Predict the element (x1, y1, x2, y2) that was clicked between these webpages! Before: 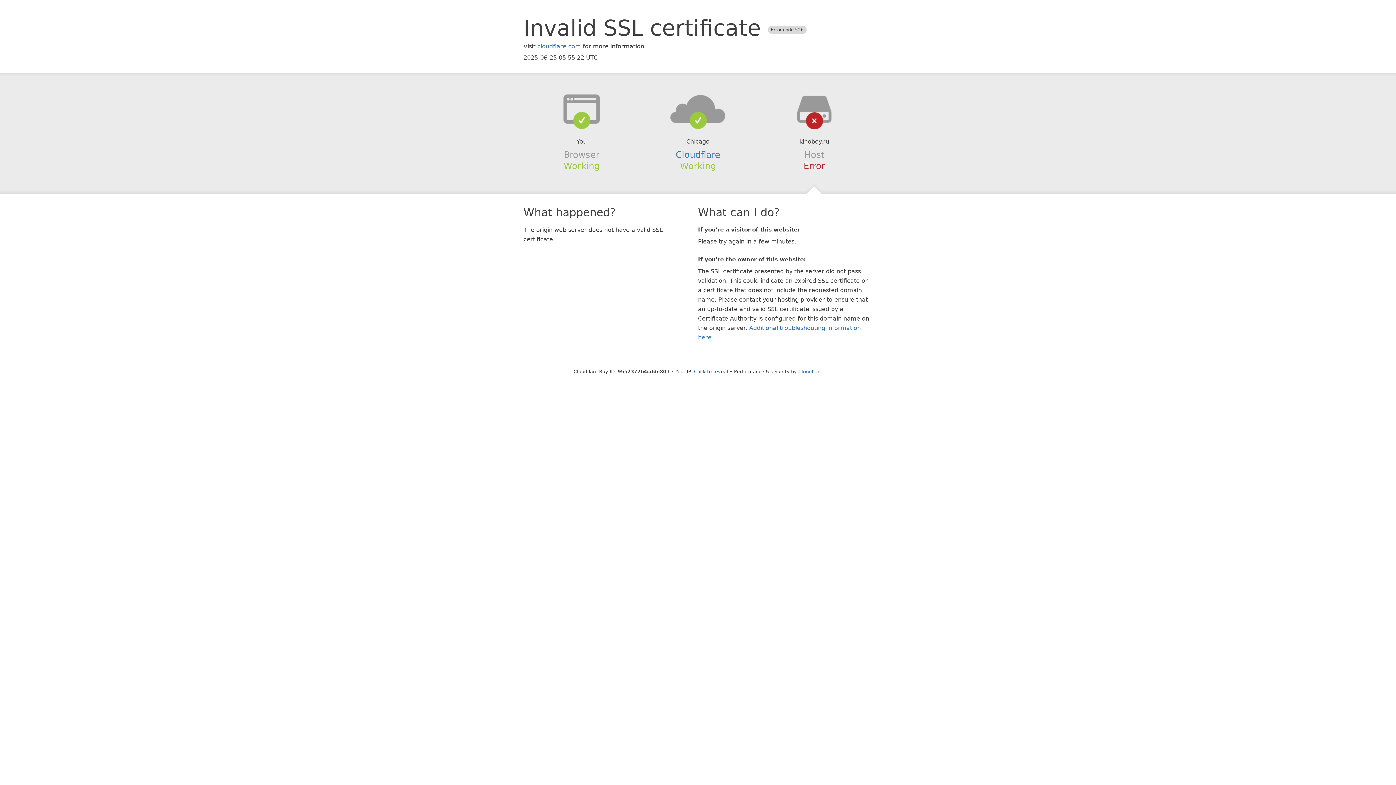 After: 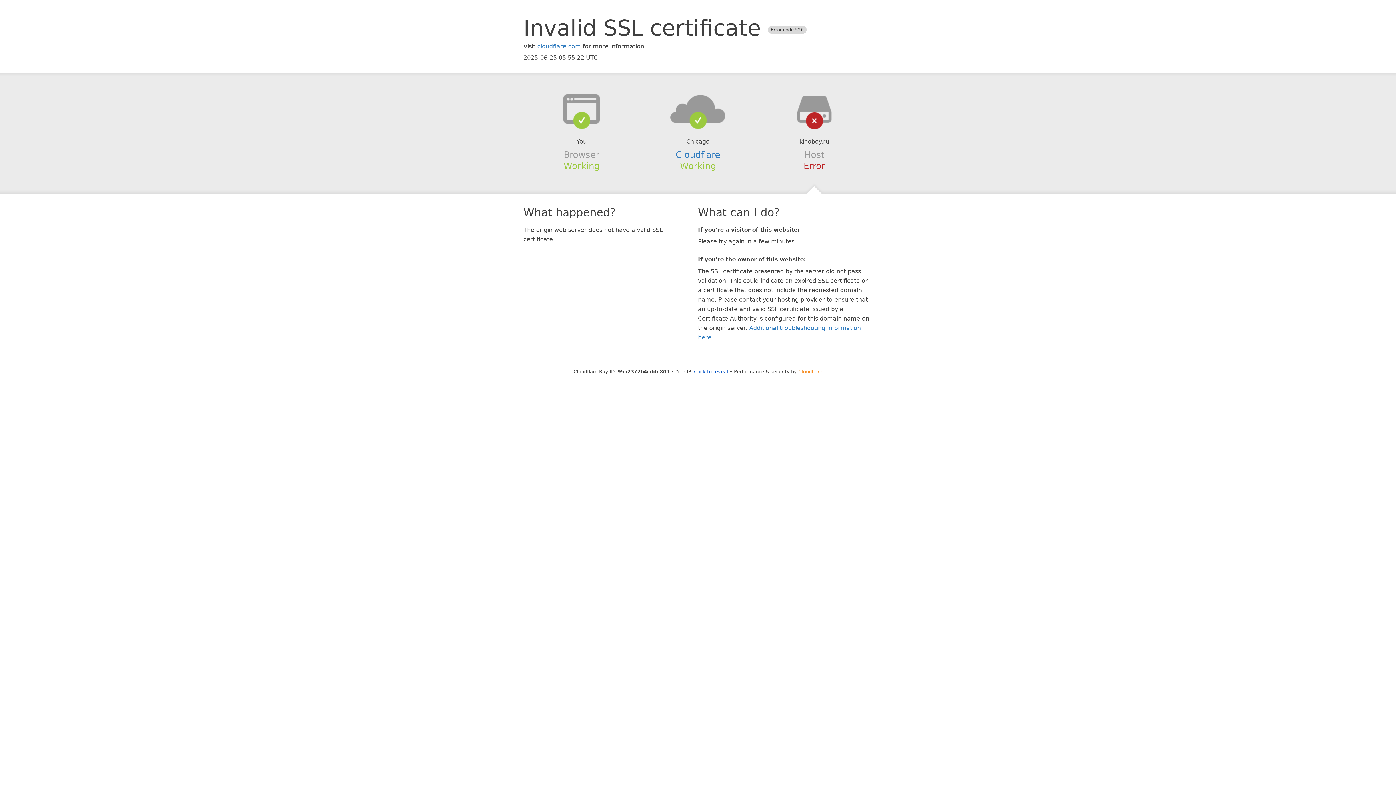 Action: bbox: (798, 368, 822, 374) label: Cloudflare